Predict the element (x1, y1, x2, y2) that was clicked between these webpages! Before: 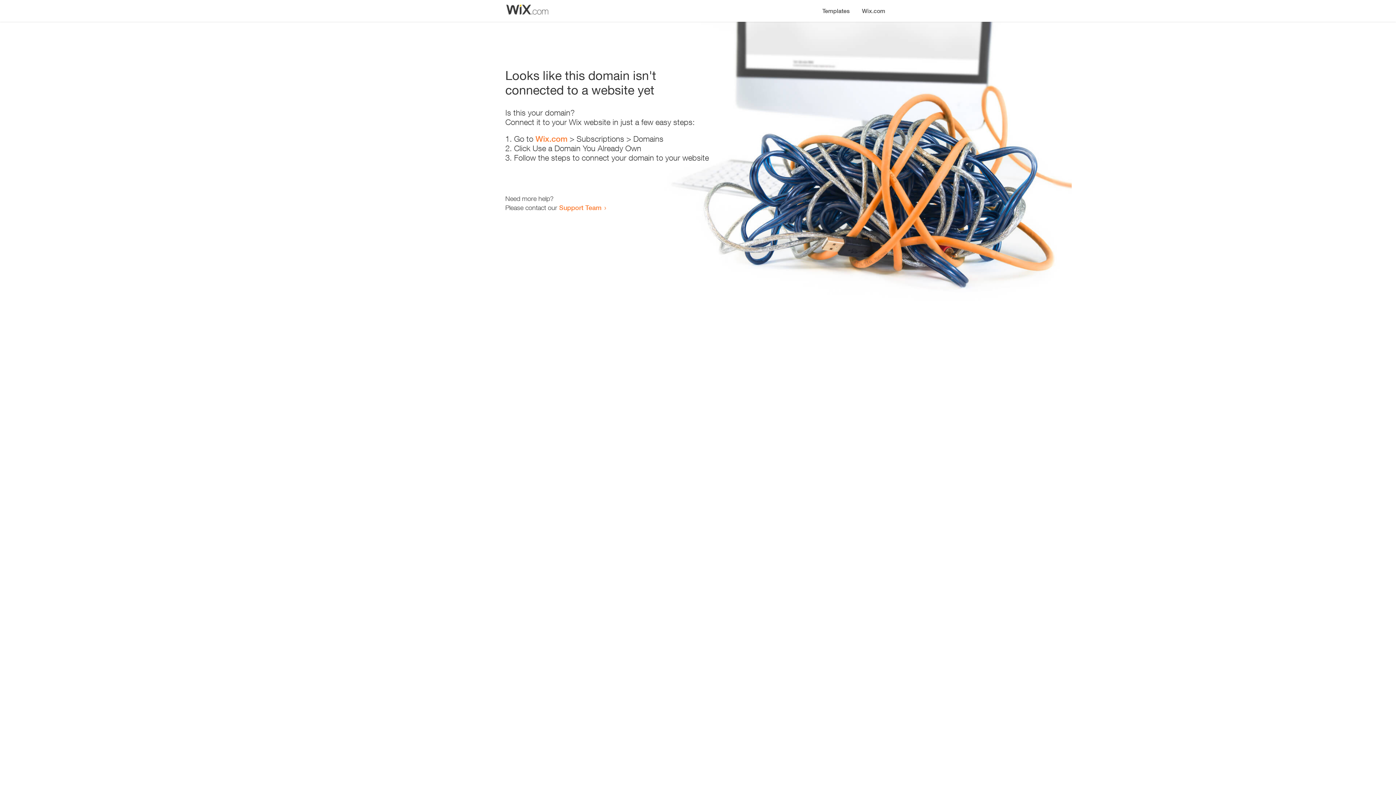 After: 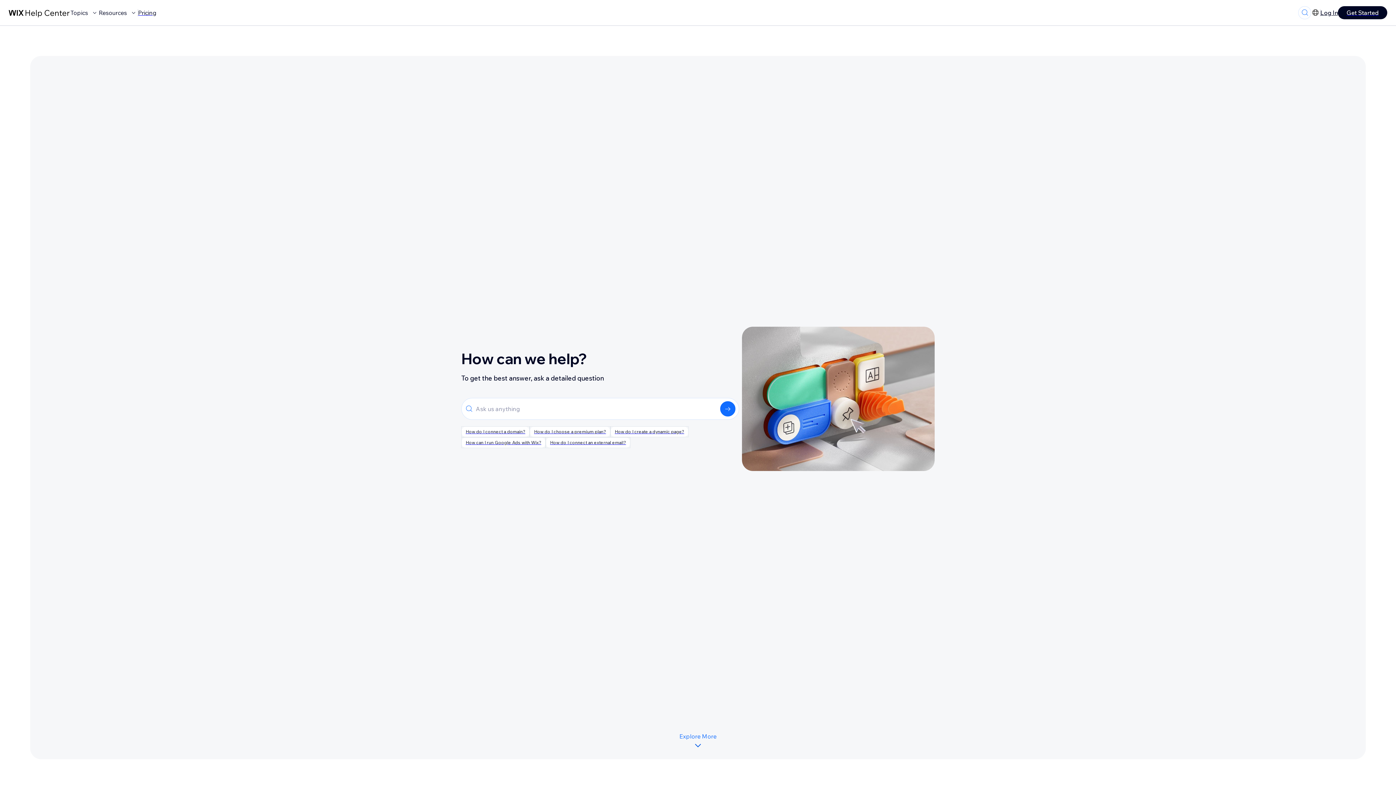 Action: label: Support Team bbox: (559, 203, 601, 211)